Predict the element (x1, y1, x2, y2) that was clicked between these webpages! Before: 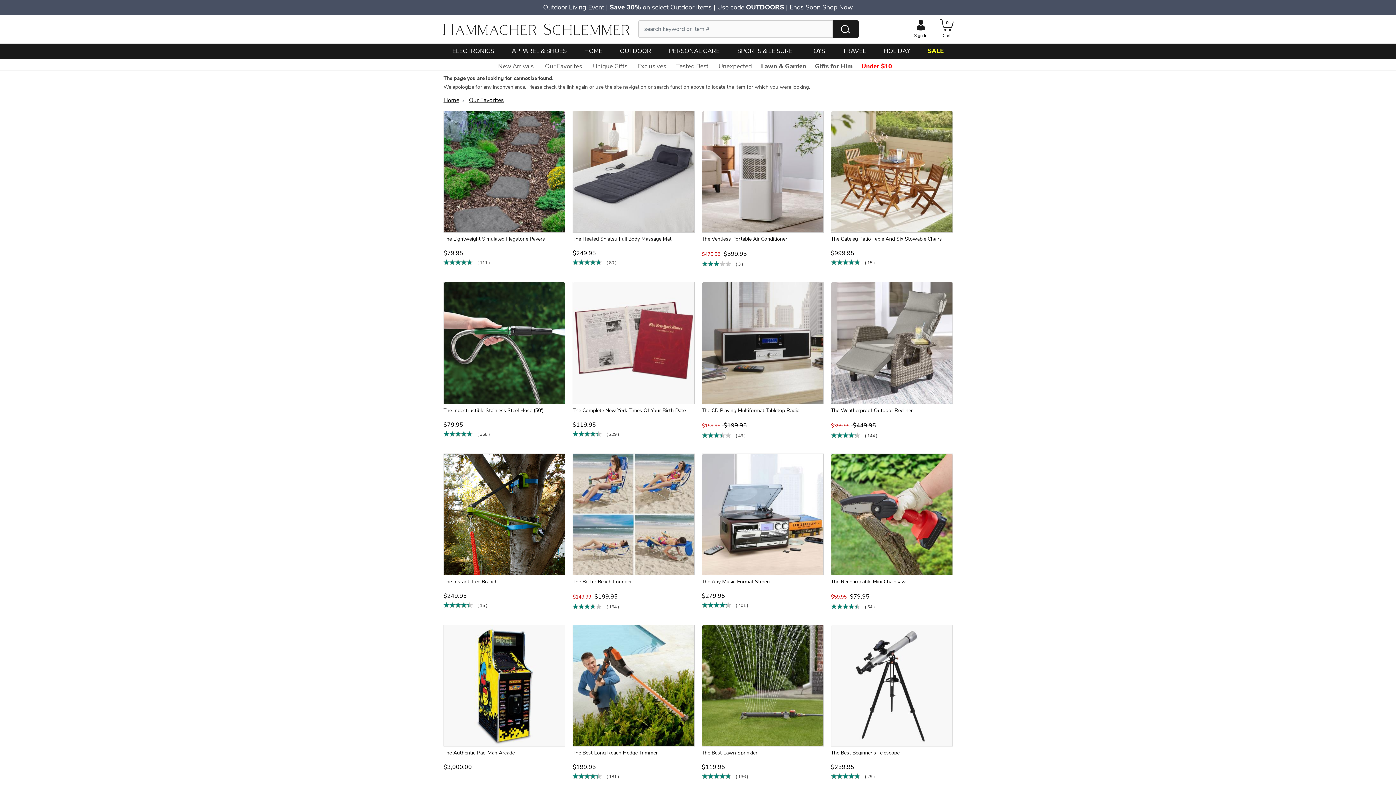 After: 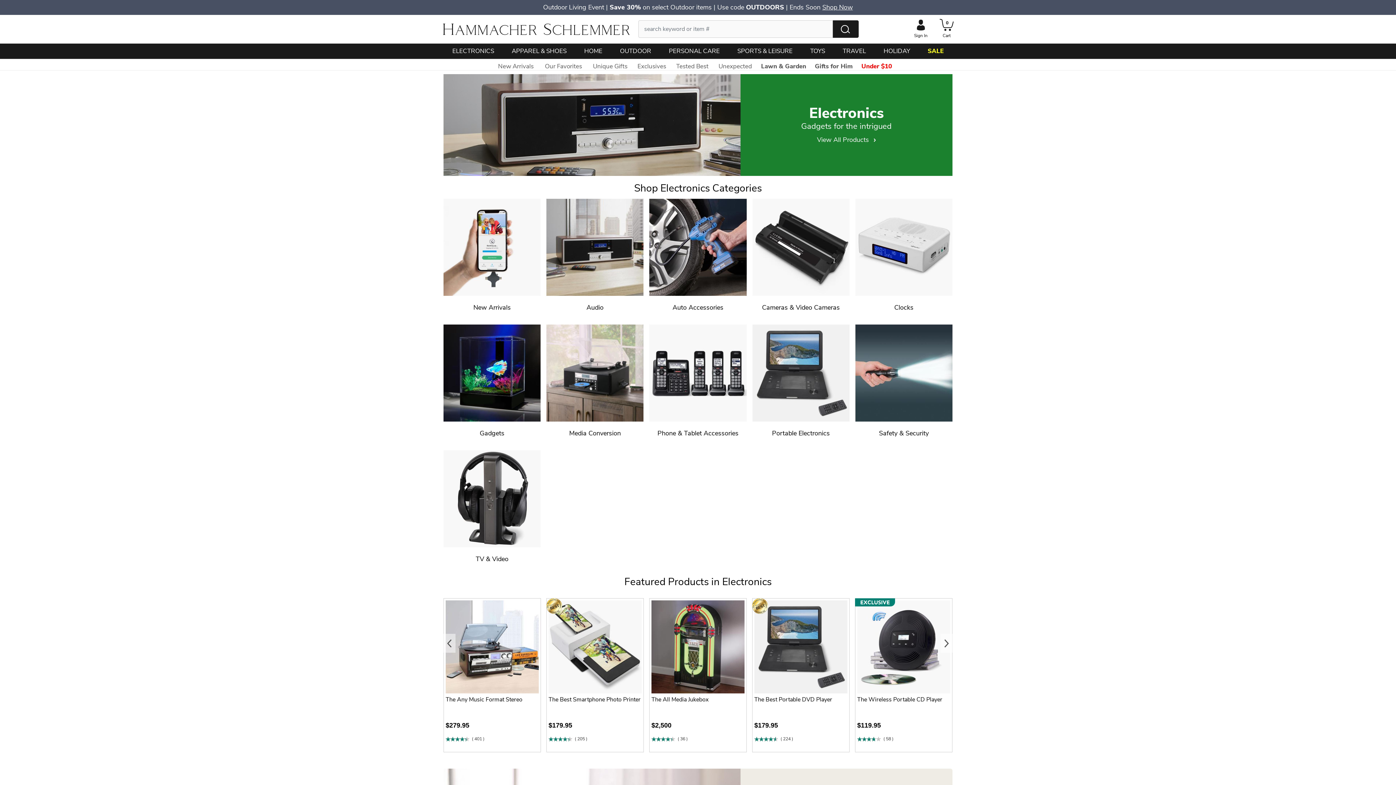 Action: label: ELECTRONICS bbox: (452, 43, 494, 58)